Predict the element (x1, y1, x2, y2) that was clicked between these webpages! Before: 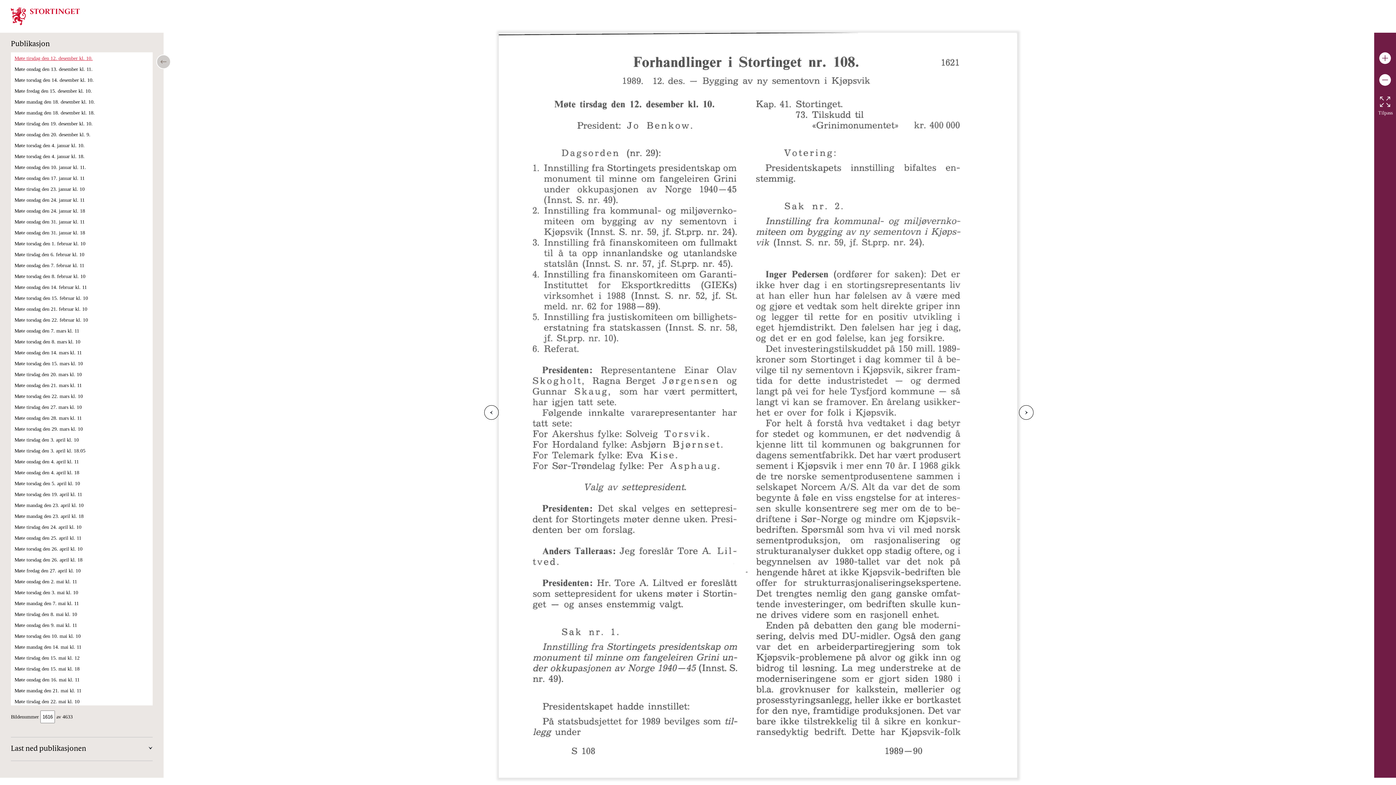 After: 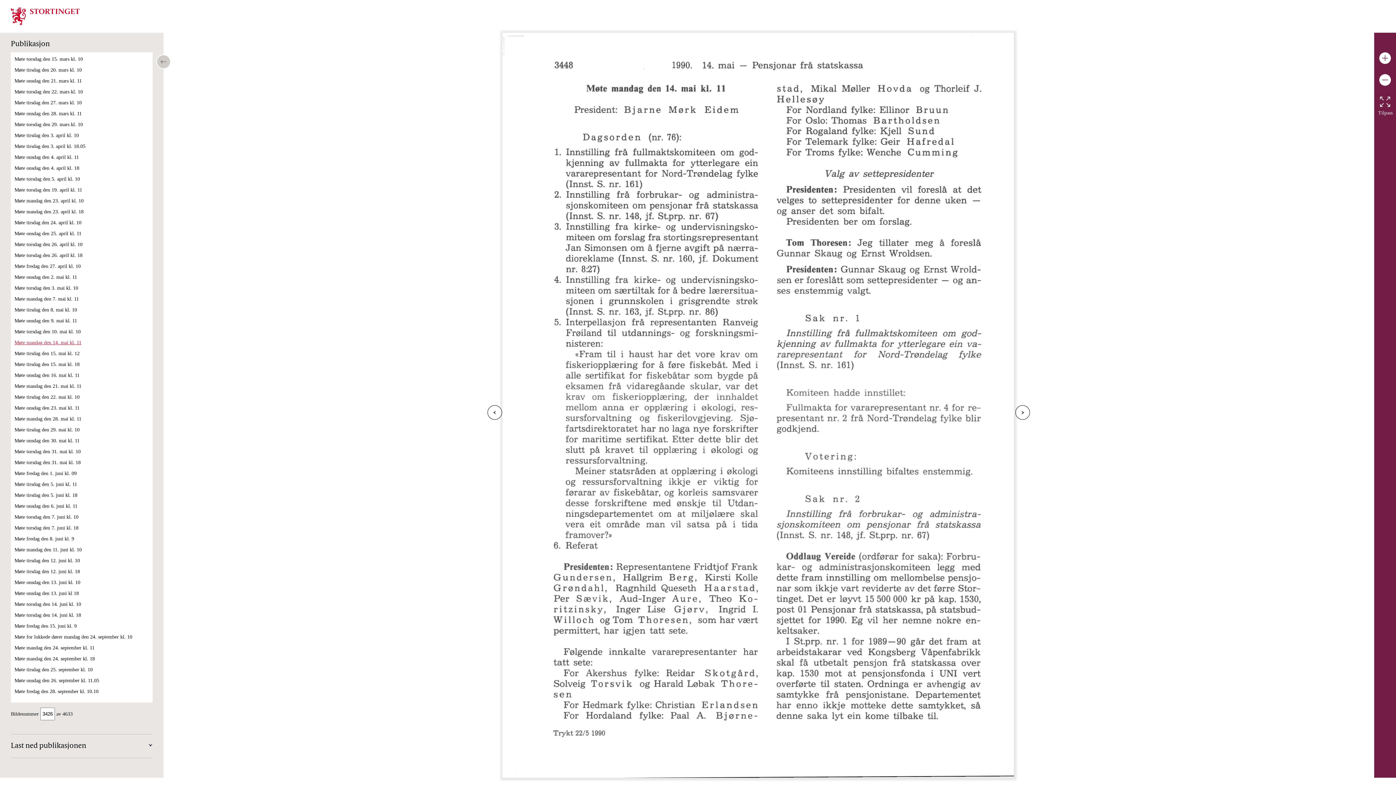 Action: bbox: (14, 644, 81, 650) label: Møte mandag den 14. mai kl. 11